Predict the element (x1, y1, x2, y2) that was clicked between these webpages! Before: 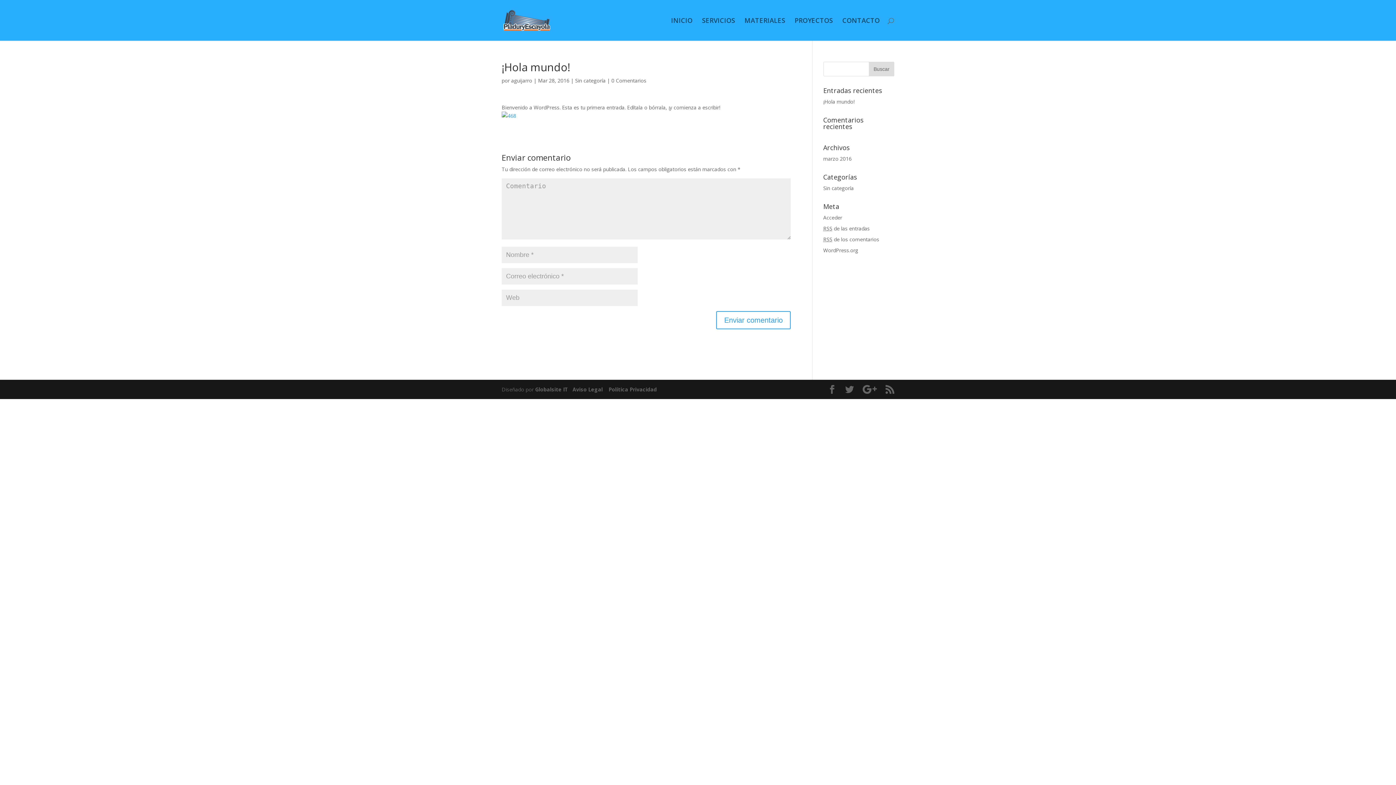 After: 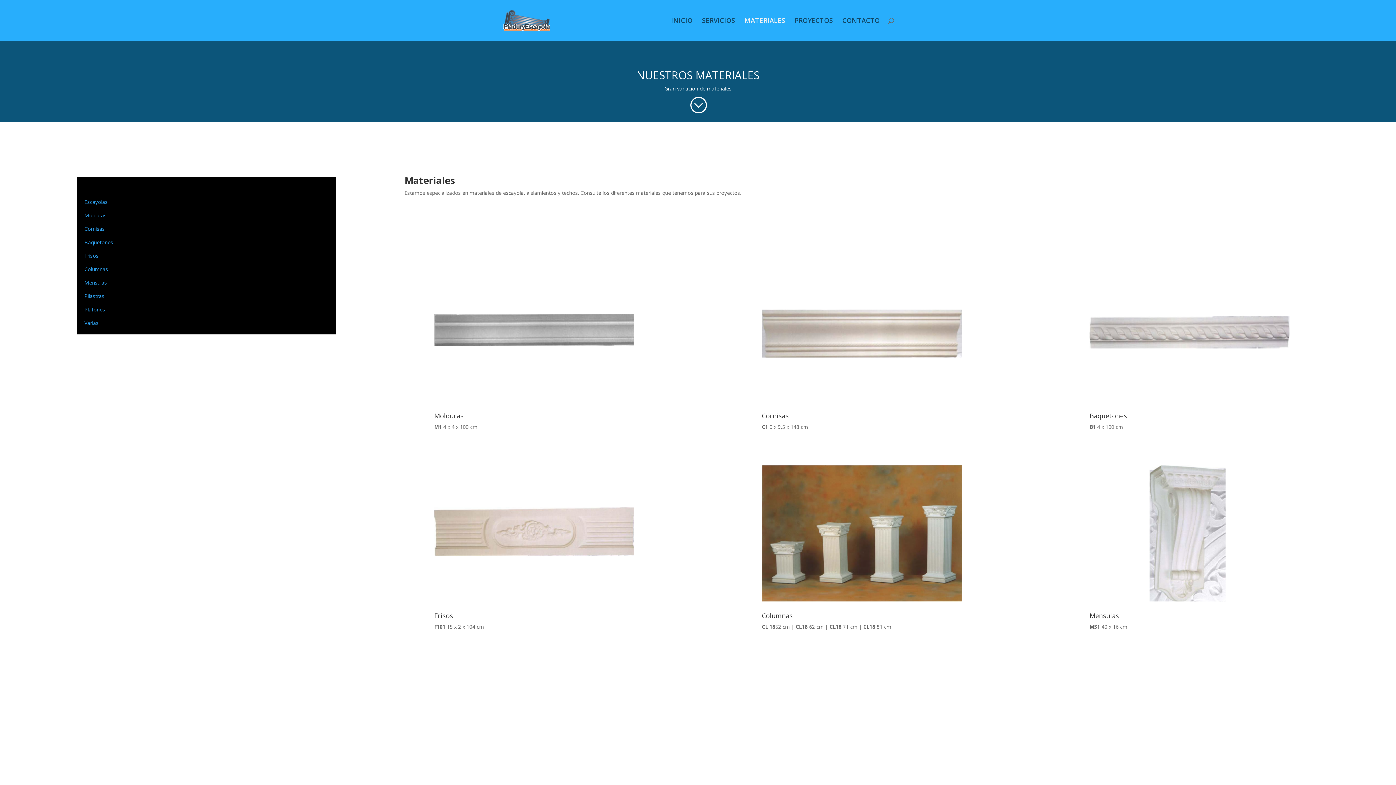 Action: label: MATERIALES bbox: (744, 17, 785, 40)